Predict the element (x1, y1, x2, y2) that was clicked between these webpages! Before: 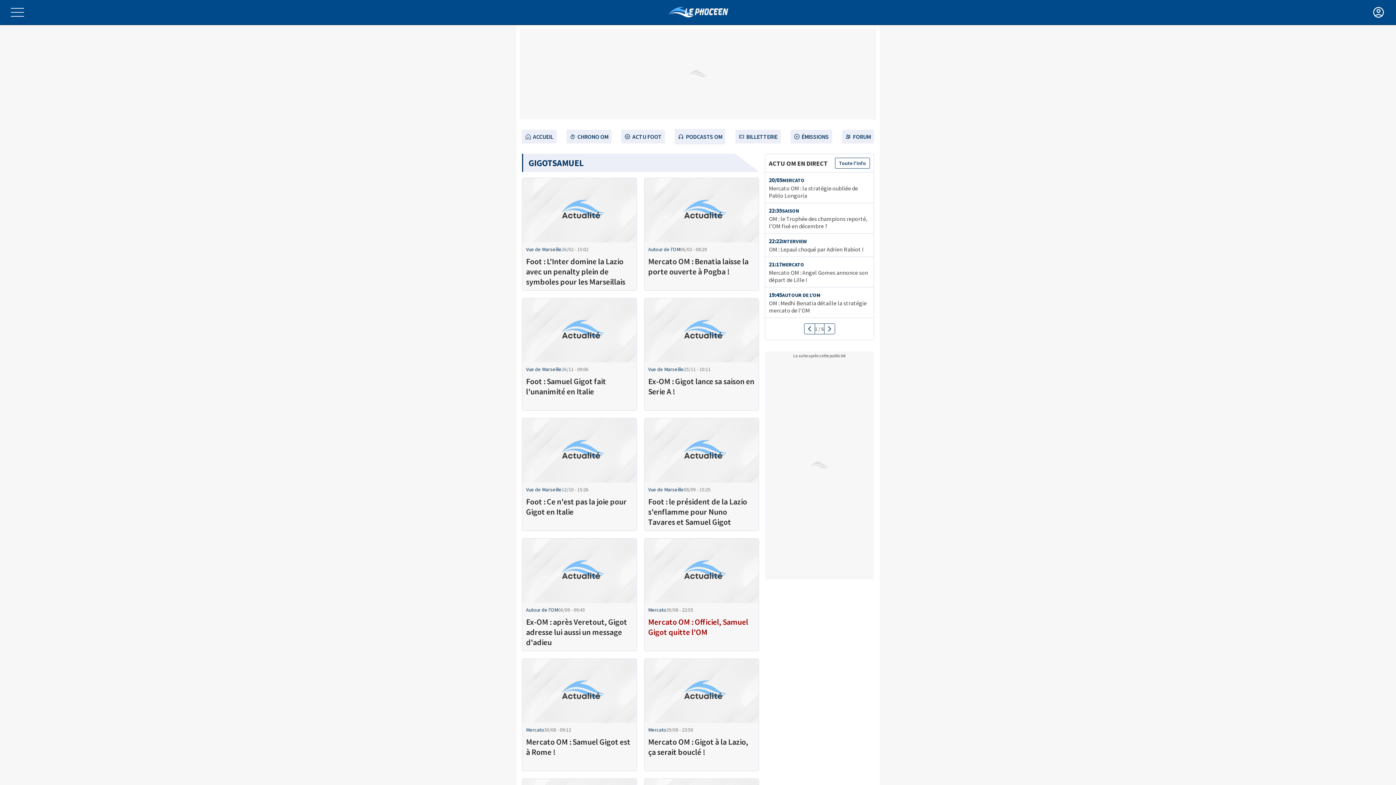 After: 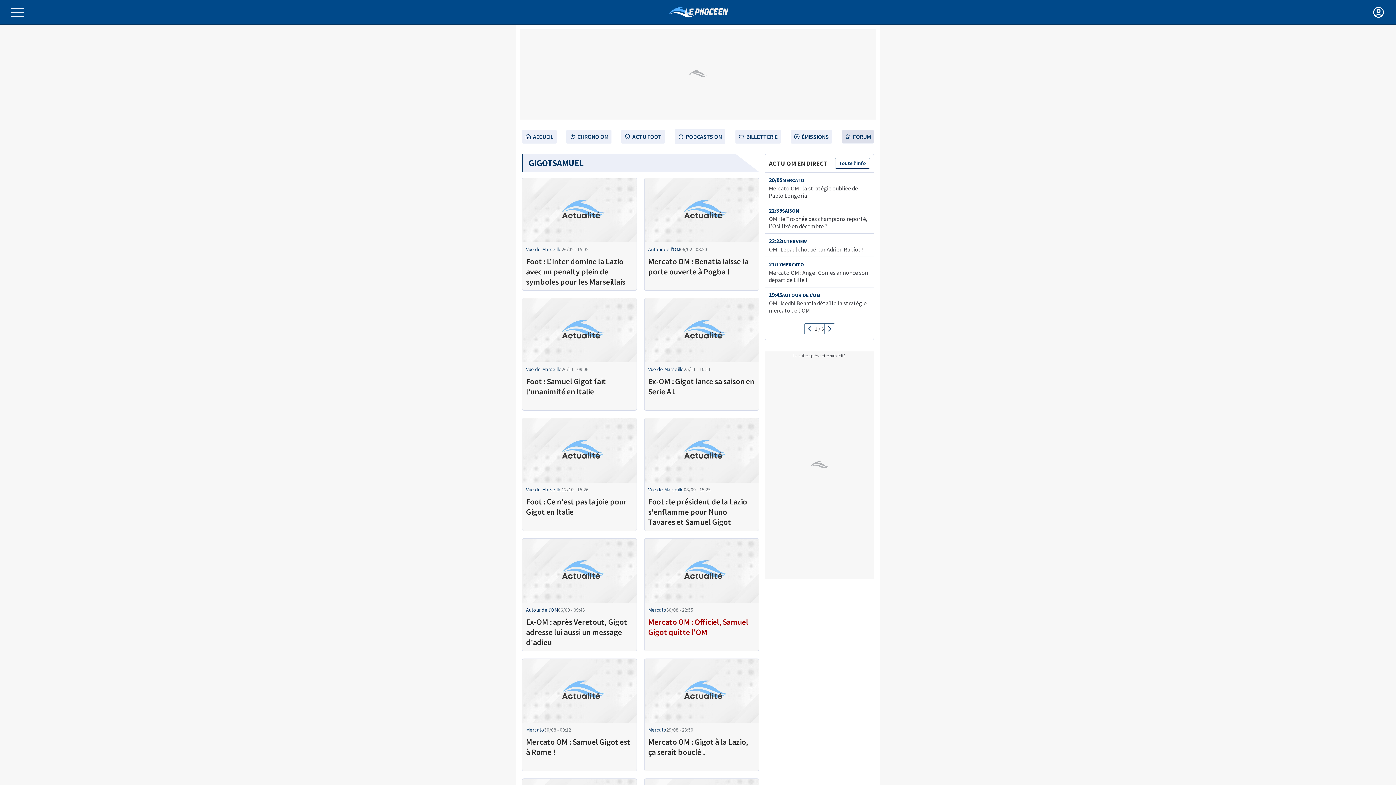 Action: bbox: (842, 129, 874, 143) label: FORUM